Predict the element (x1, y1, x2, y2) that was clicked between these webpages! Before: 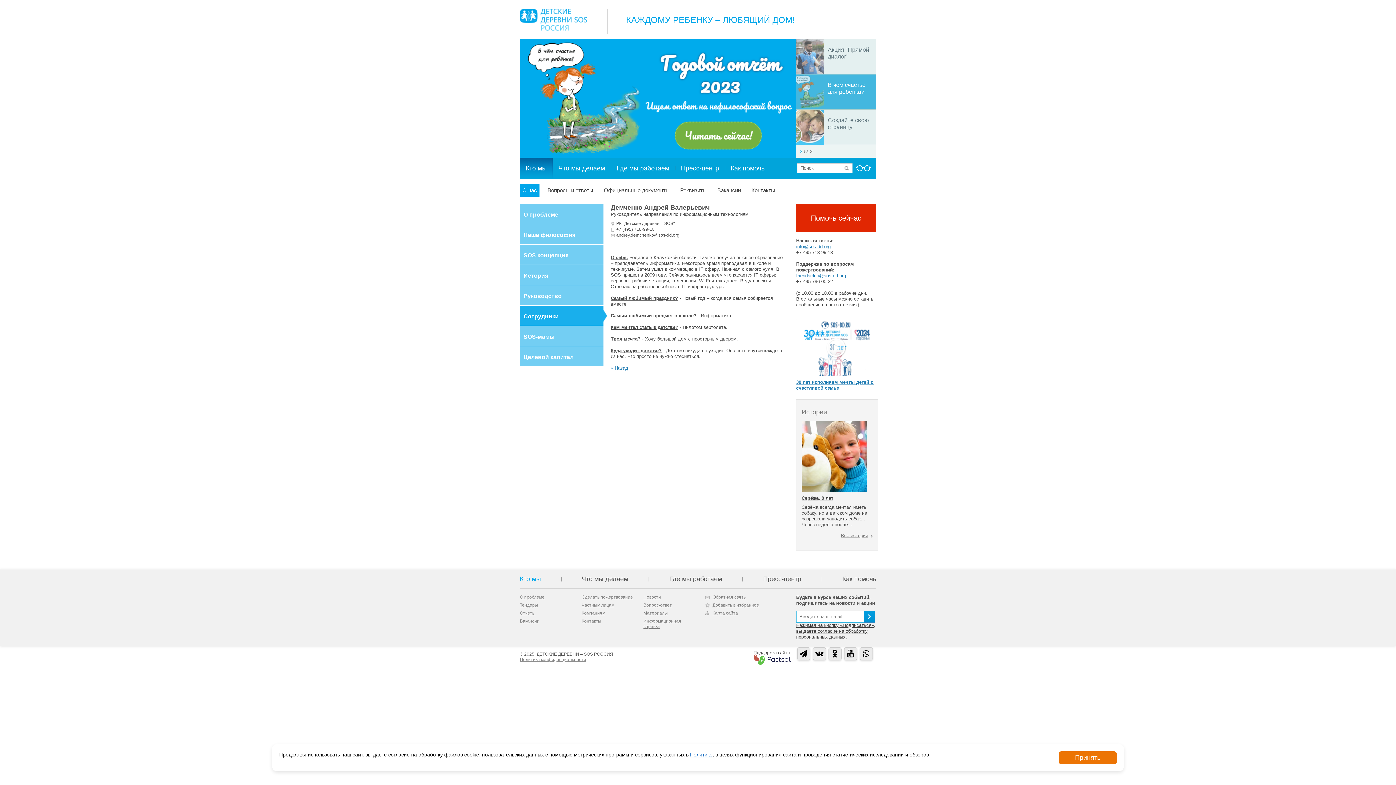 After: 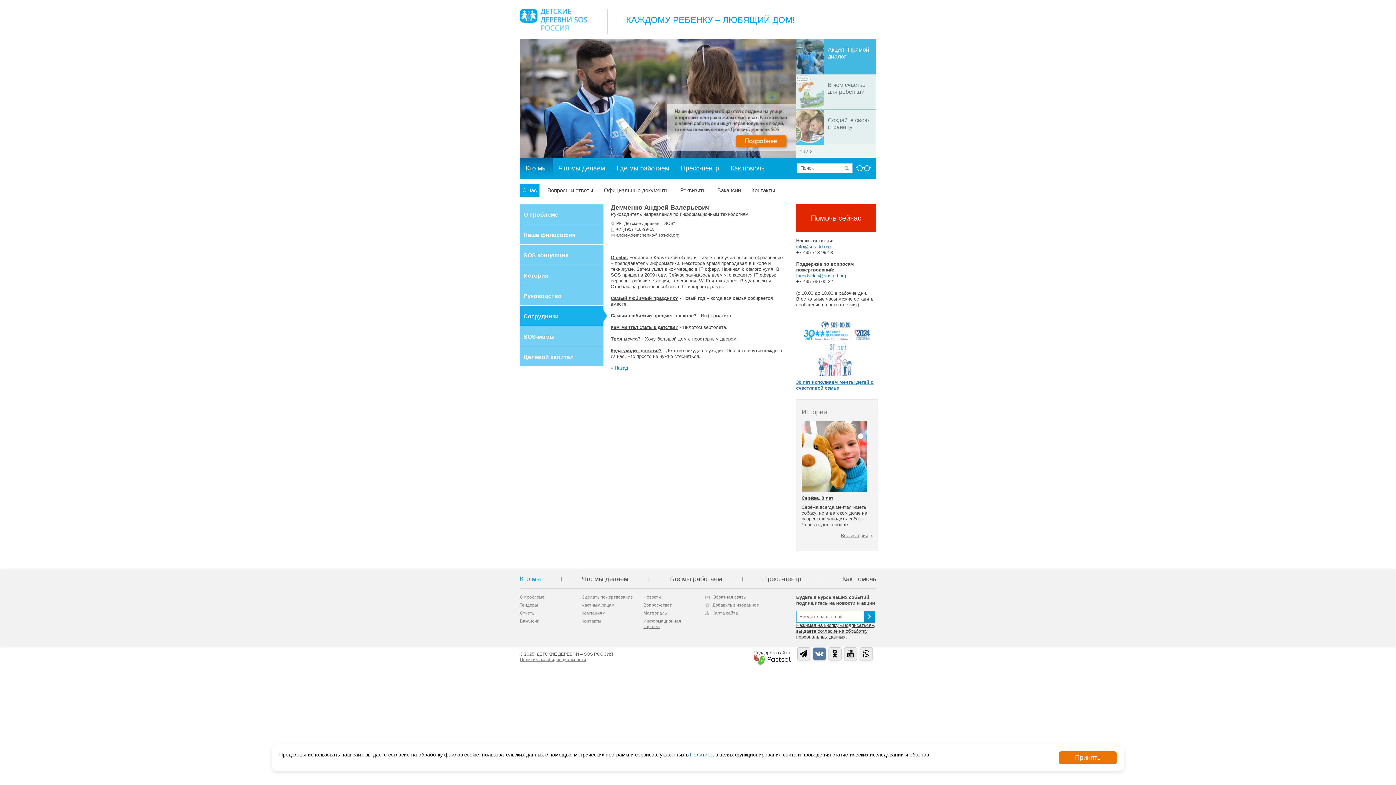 Action: bbox: (812, 647, 826, 660)